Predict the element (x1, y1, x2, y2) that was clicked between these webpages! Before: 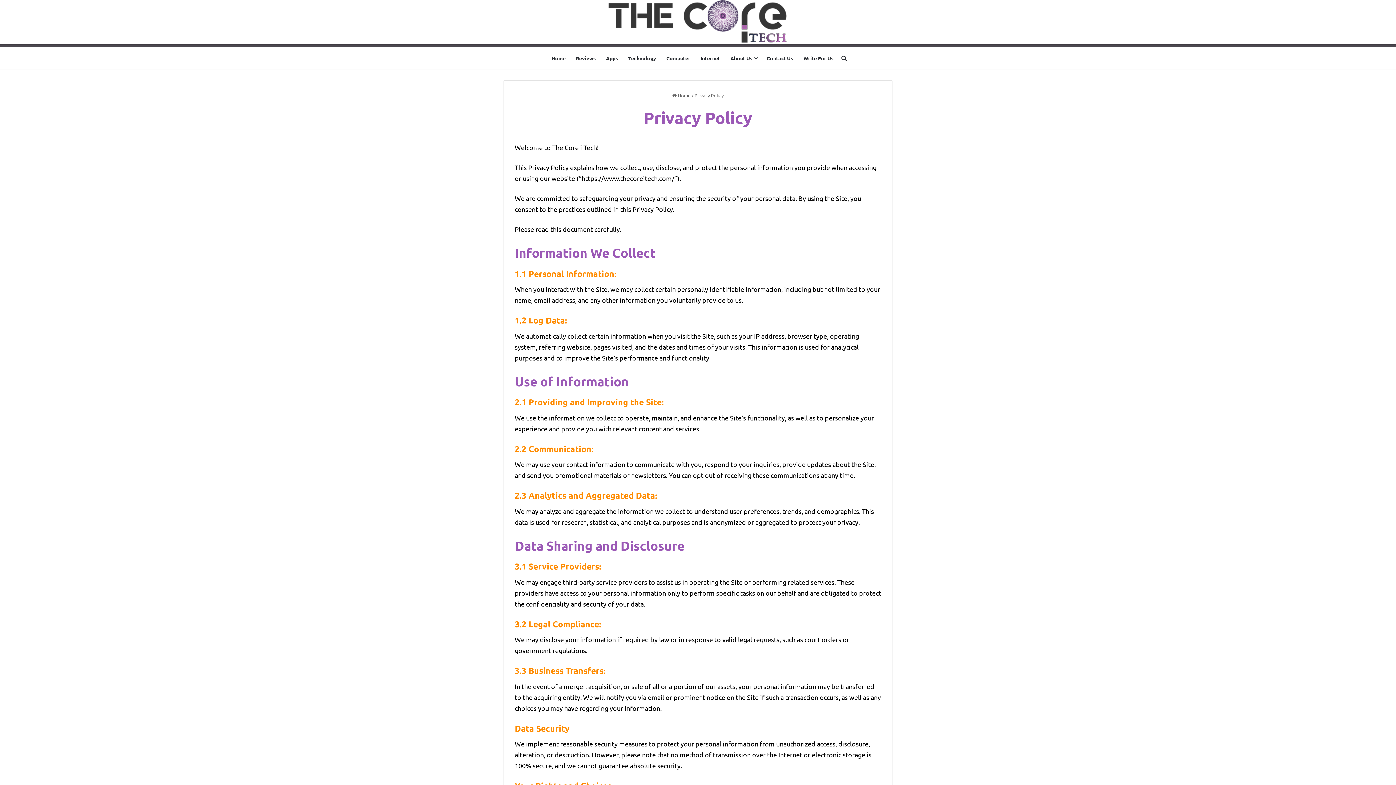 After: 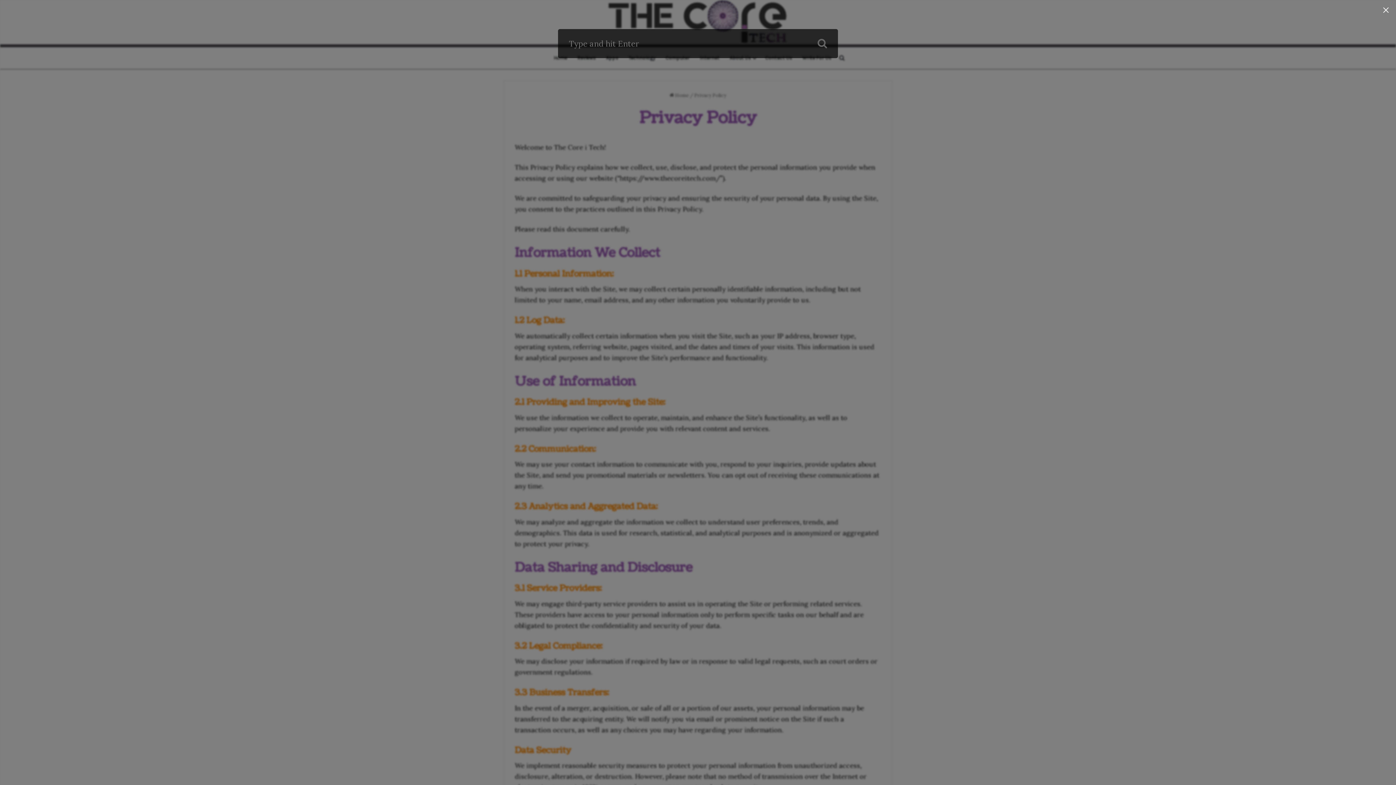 Action: bbox: (838, 47, 849, 69) label: Search for